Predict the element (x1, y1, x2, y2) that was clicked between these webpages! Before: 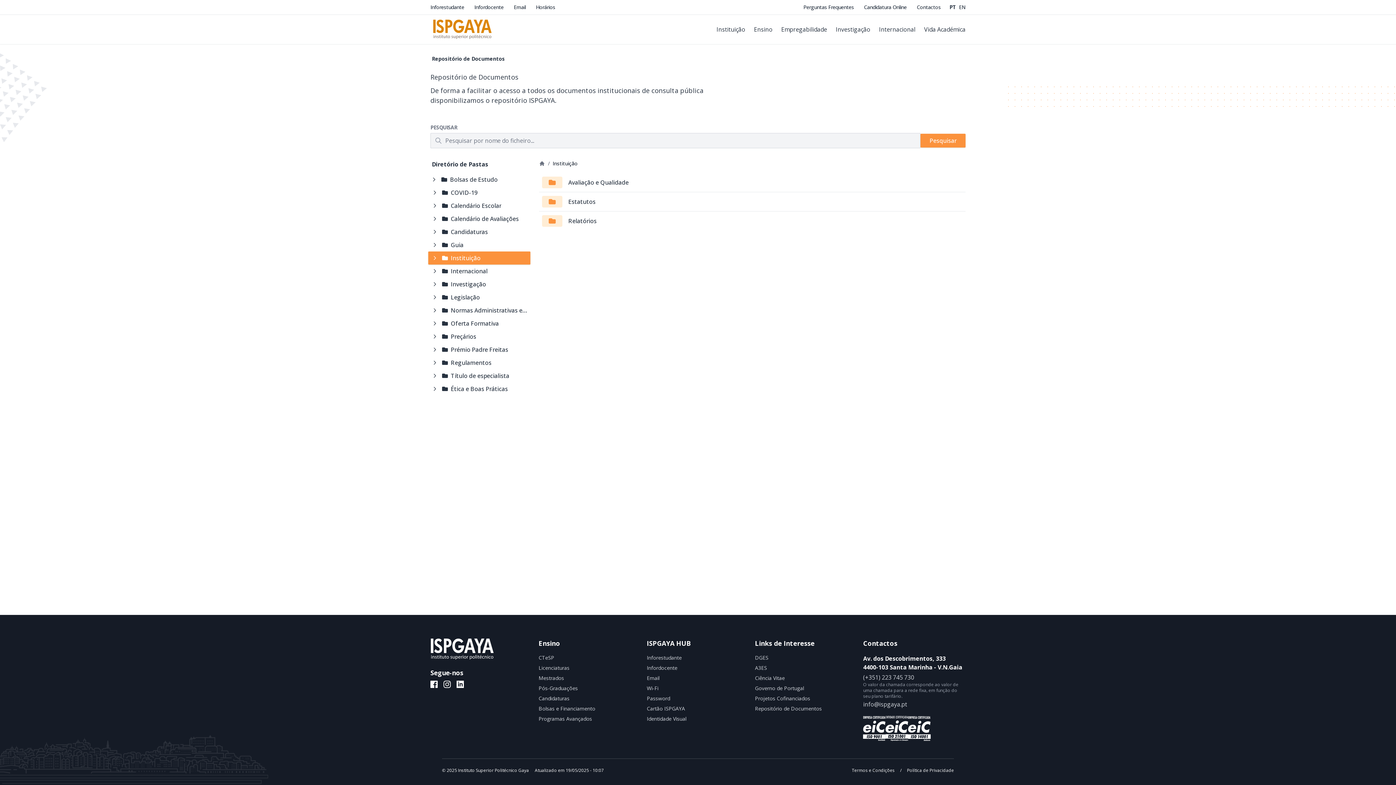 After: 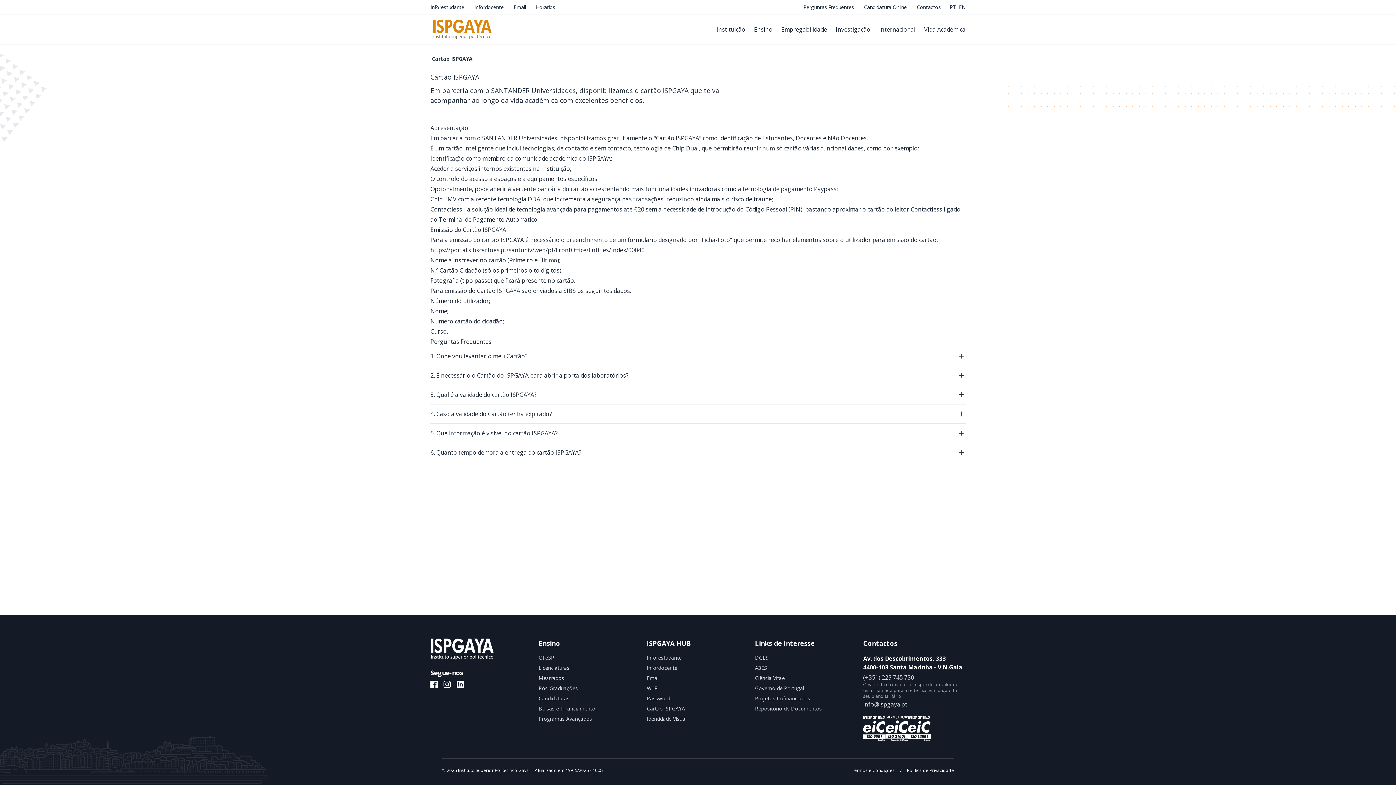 Action: label: Cartão ISPGAYA bbox: (646, 705, 685, 712)